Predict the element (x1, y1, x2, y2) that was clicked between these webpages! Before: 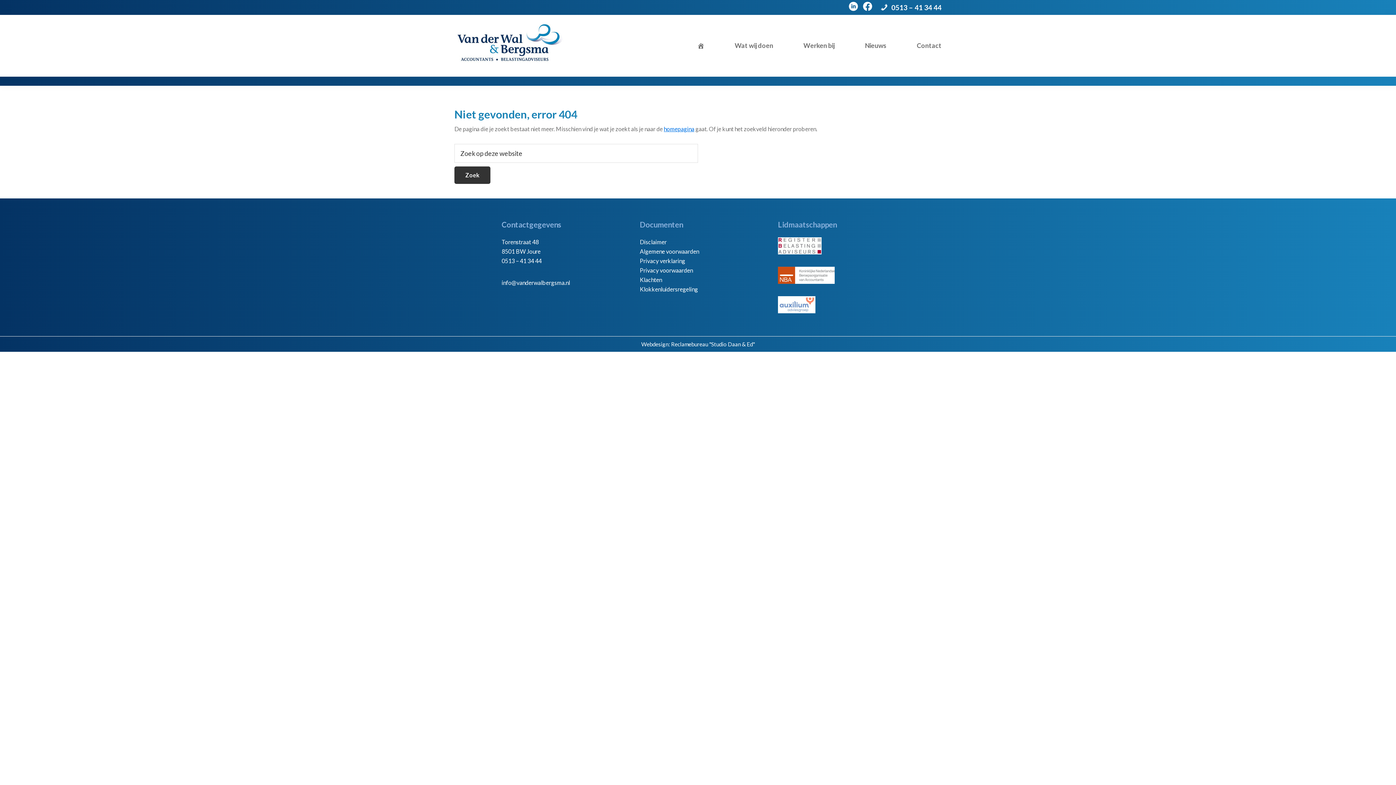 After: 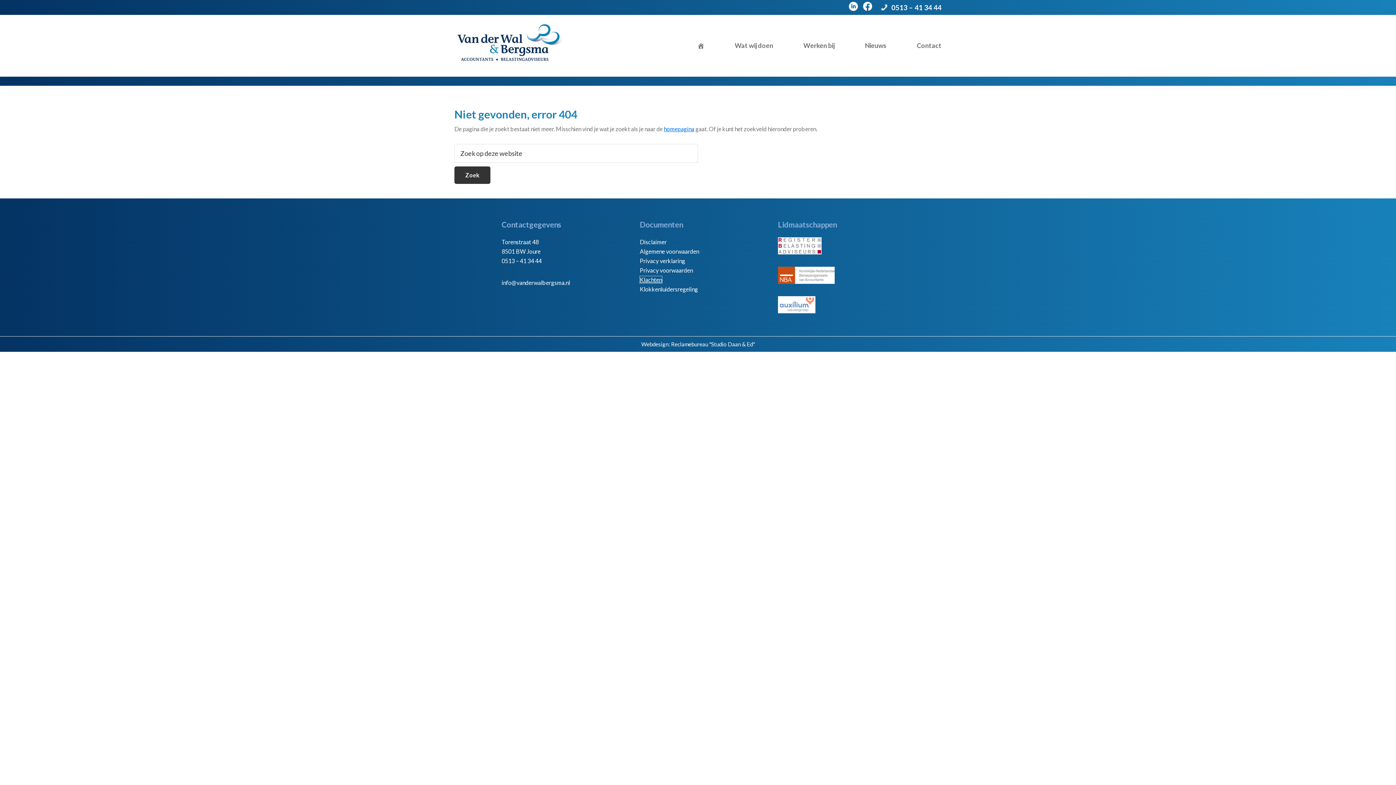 Action: bbox: (640, 276, 662, 283) label: Klachten